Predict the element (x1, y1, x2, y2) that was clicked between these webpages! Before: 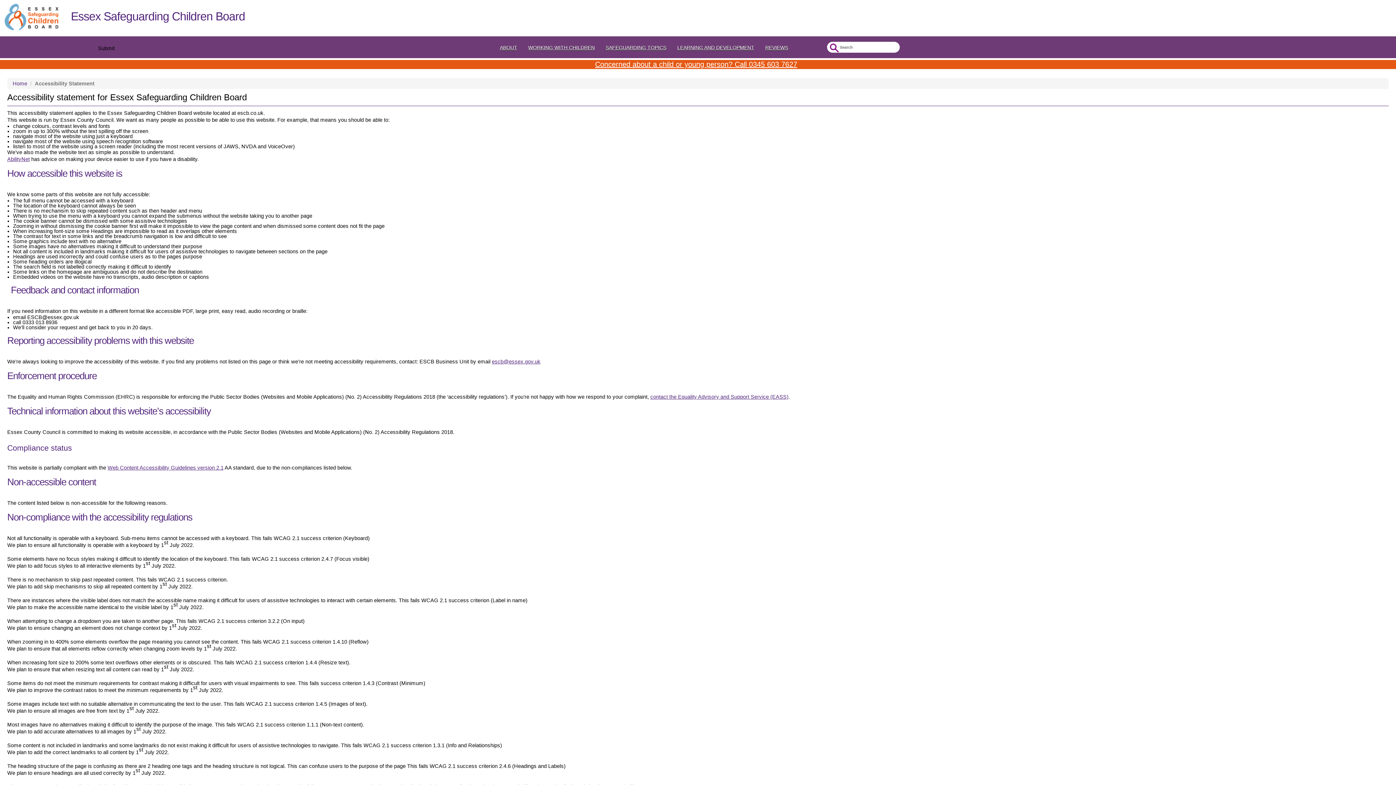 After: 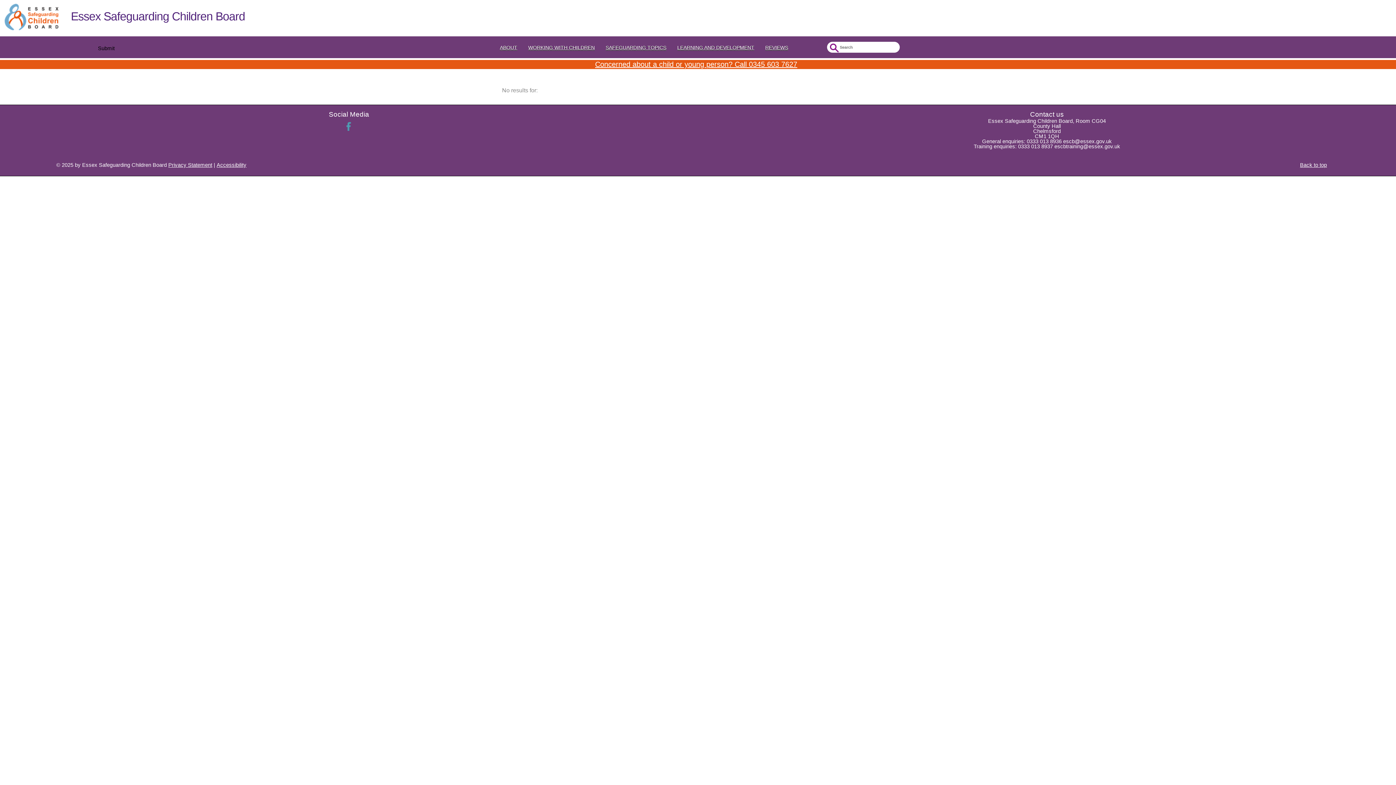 Action: label: Submit bbox: (827, 41, 840, 54)